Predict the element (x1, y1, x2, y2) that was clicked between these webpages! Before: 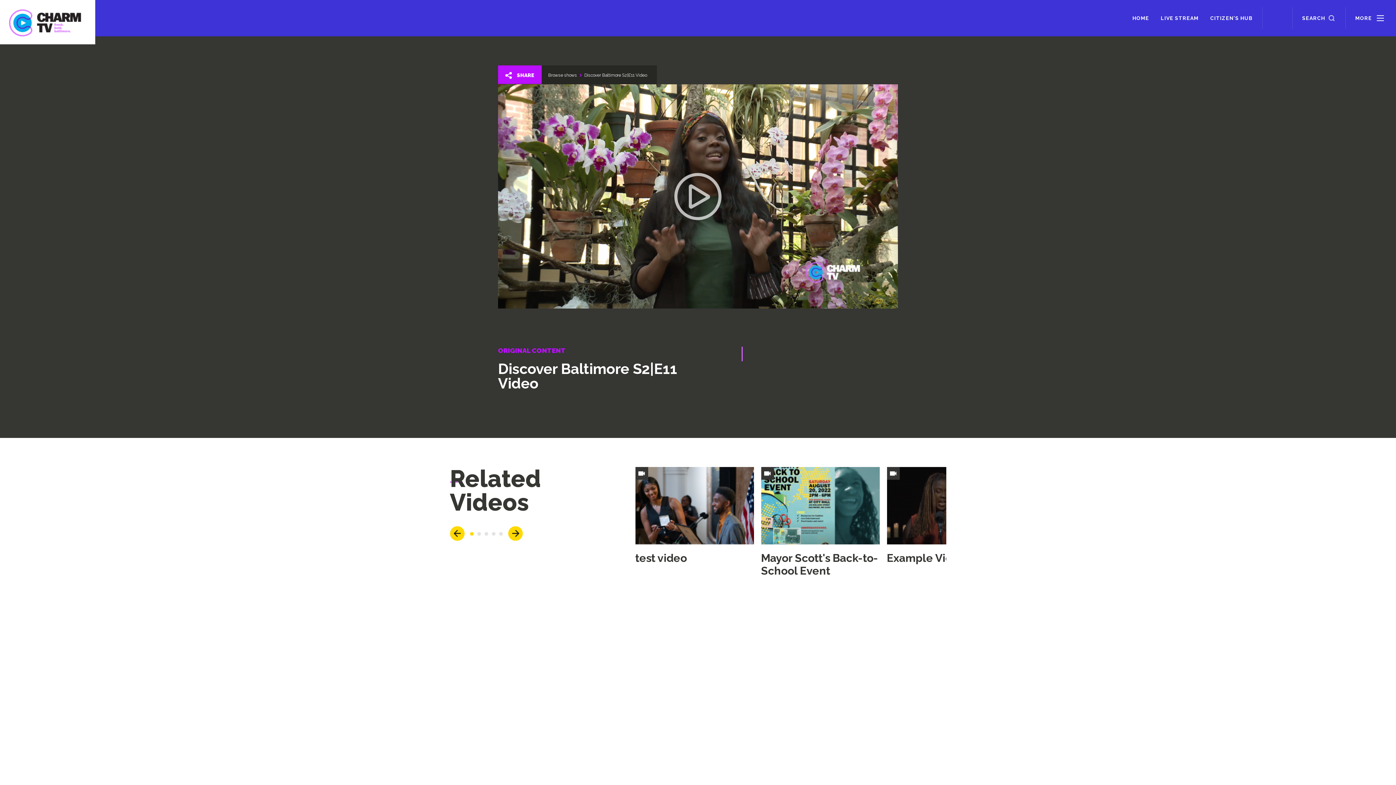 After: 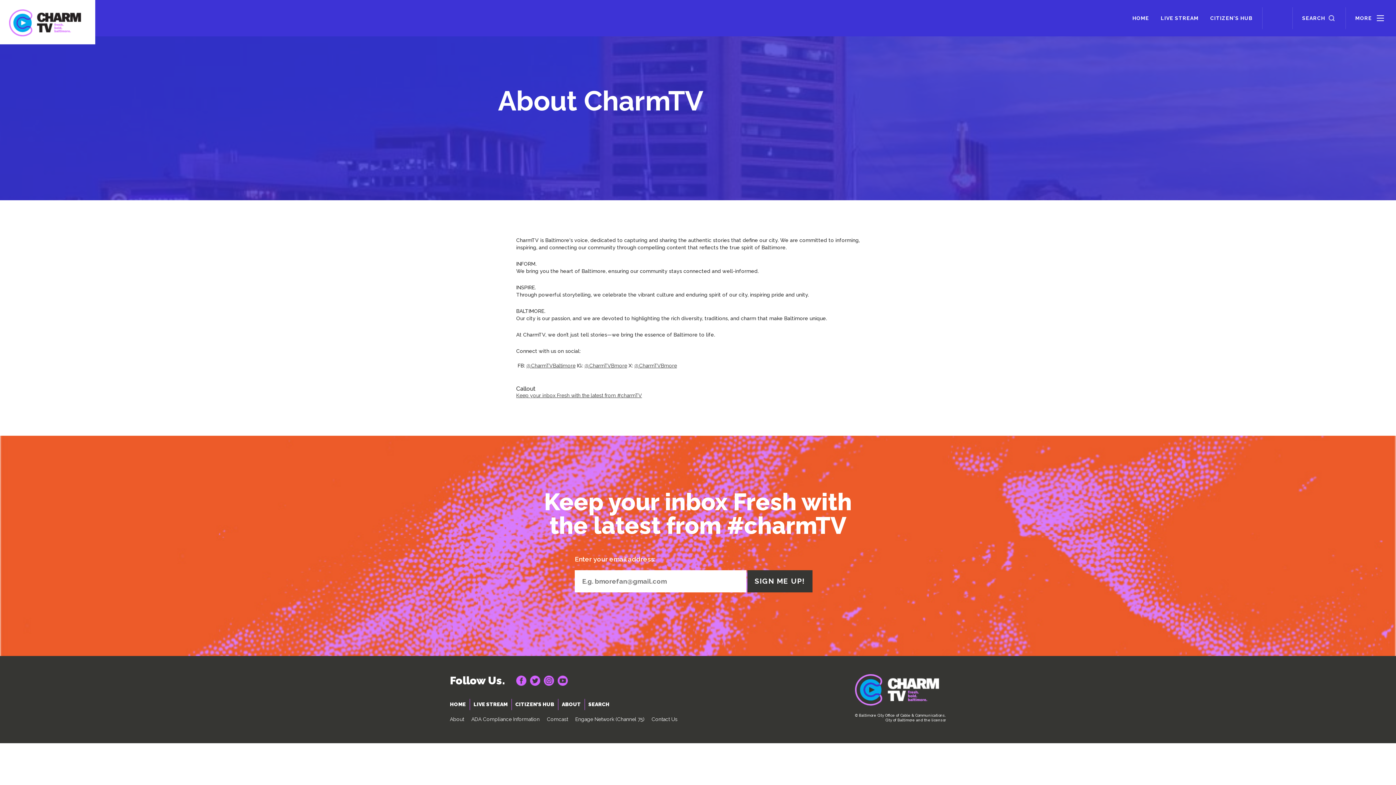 Action: bbox: (1272, 15, 1283, 21)